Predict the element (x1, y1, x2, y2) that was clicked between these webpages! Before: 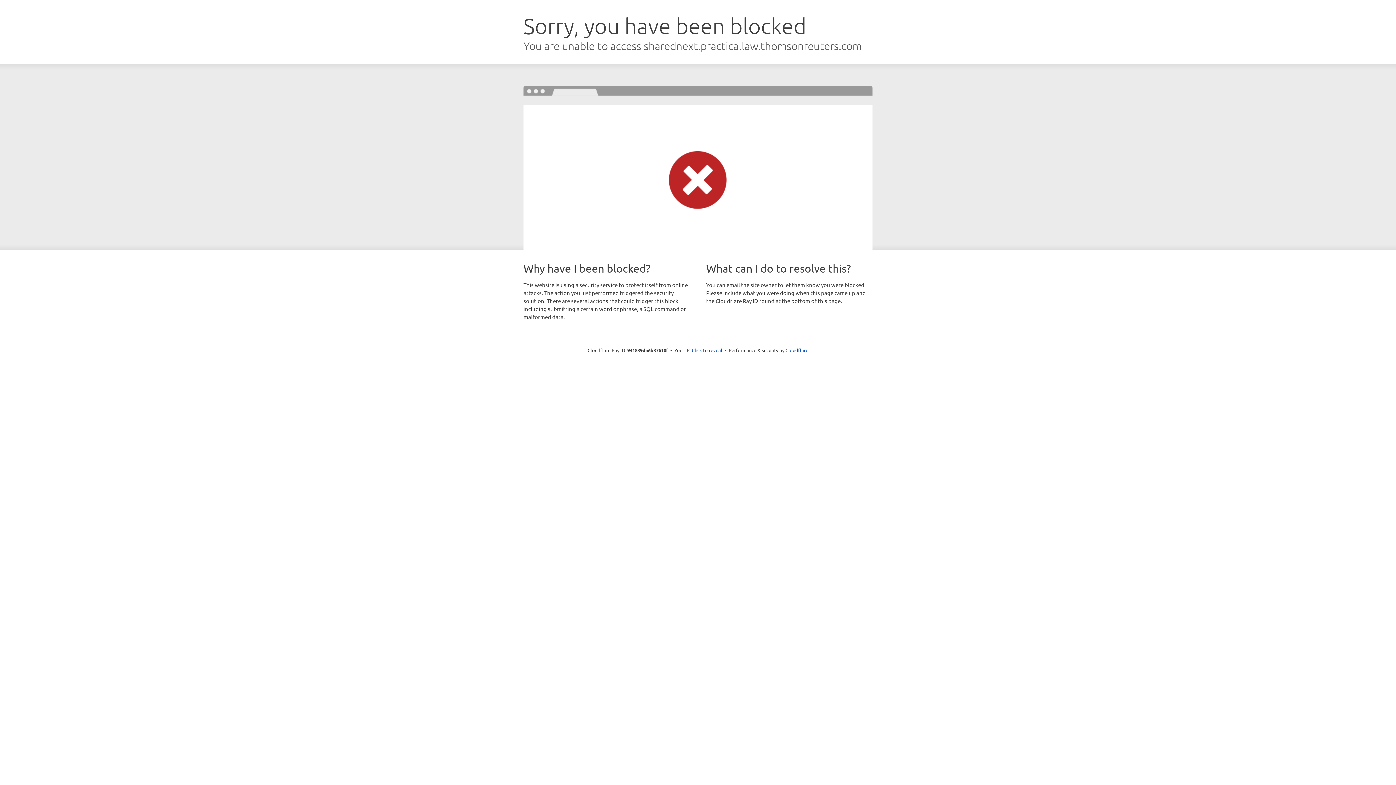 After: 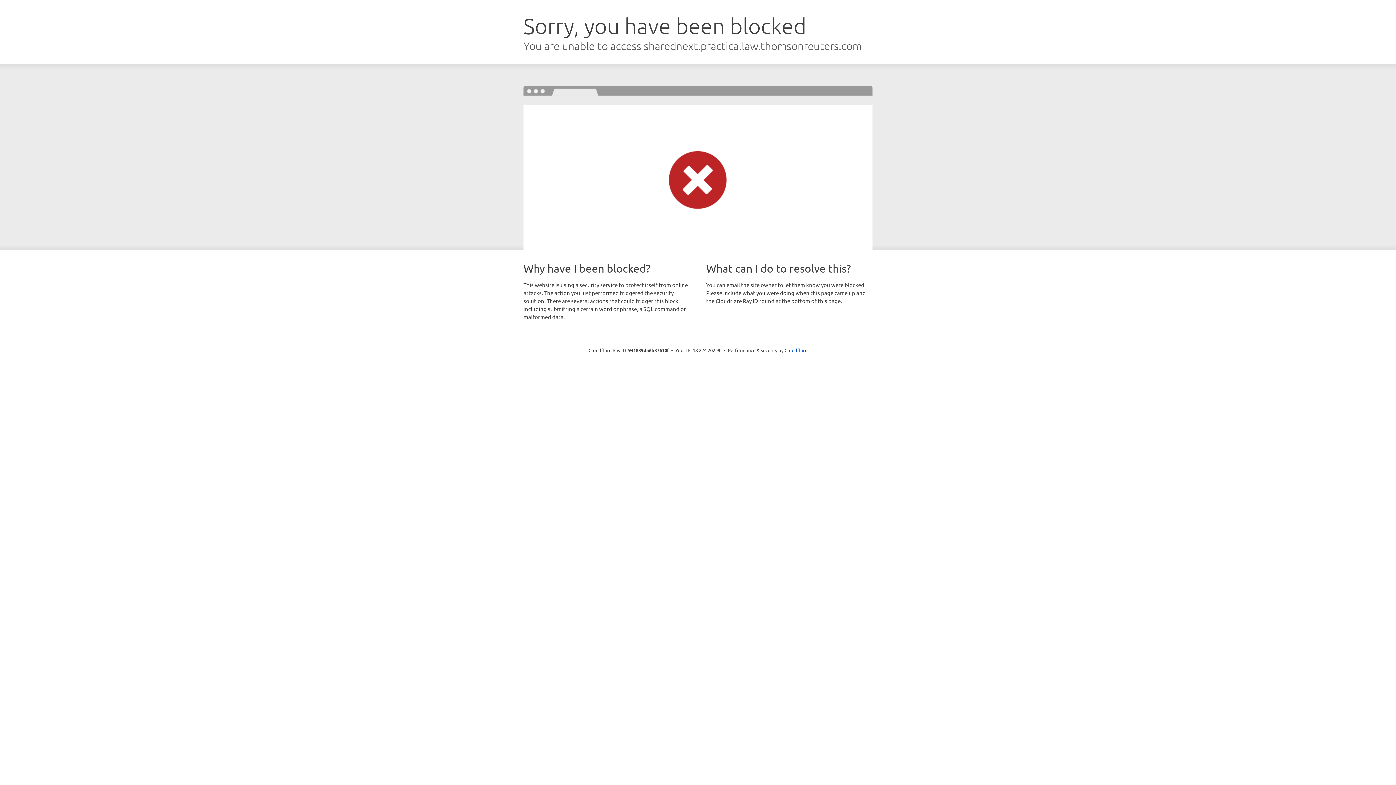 Action: label: Click to reveal bbox: (692, 346, 722, 353)